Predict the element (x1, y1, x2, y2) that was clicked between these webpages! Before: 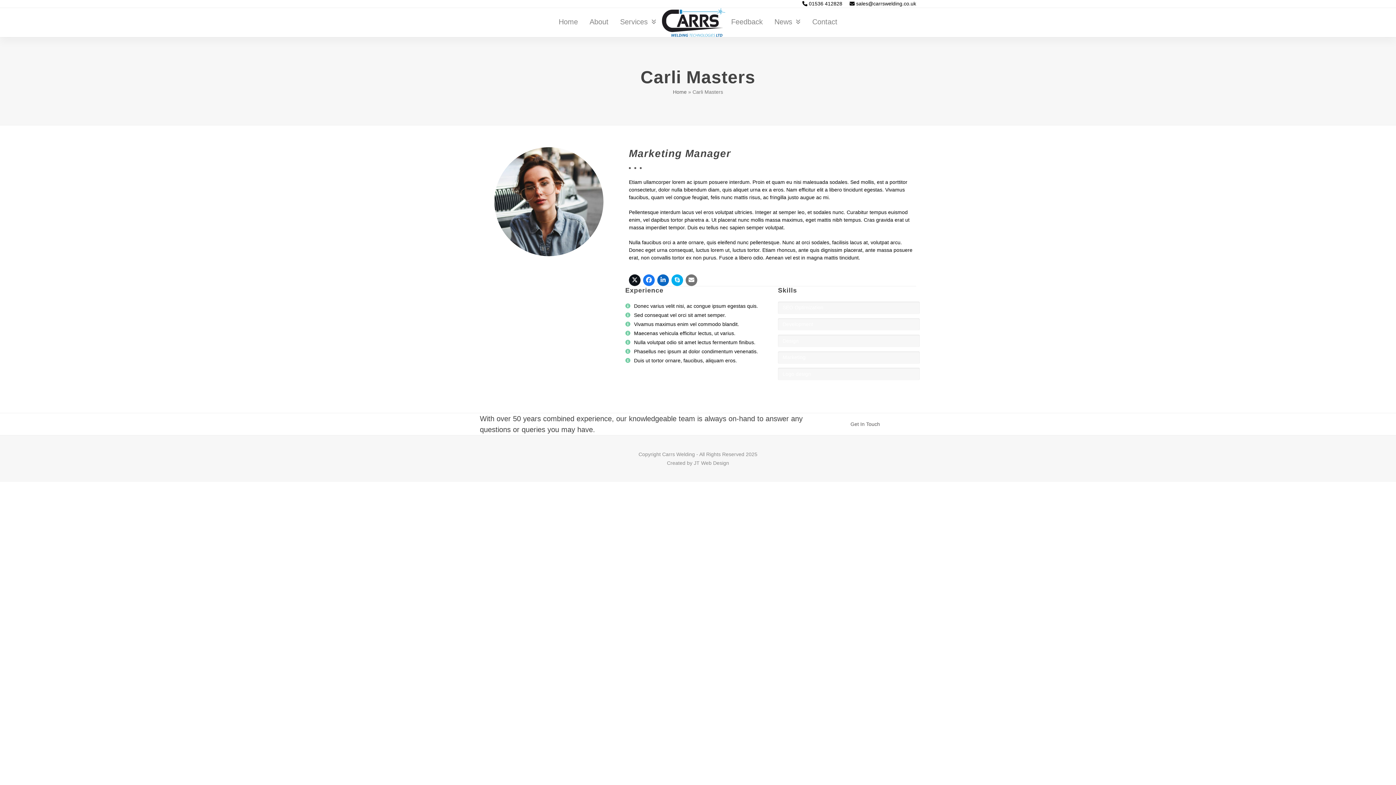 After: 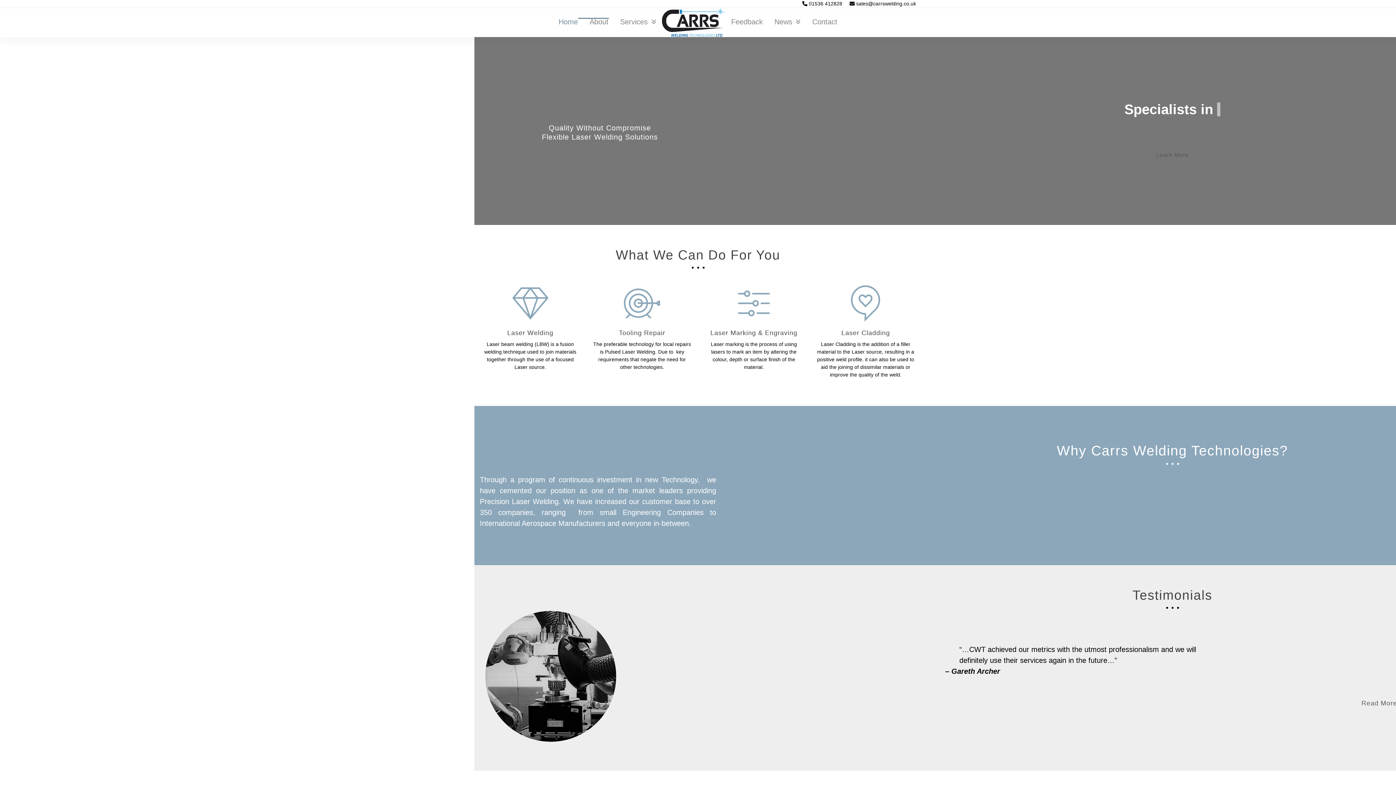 Action: bbox: (662, 19, 725, 24)